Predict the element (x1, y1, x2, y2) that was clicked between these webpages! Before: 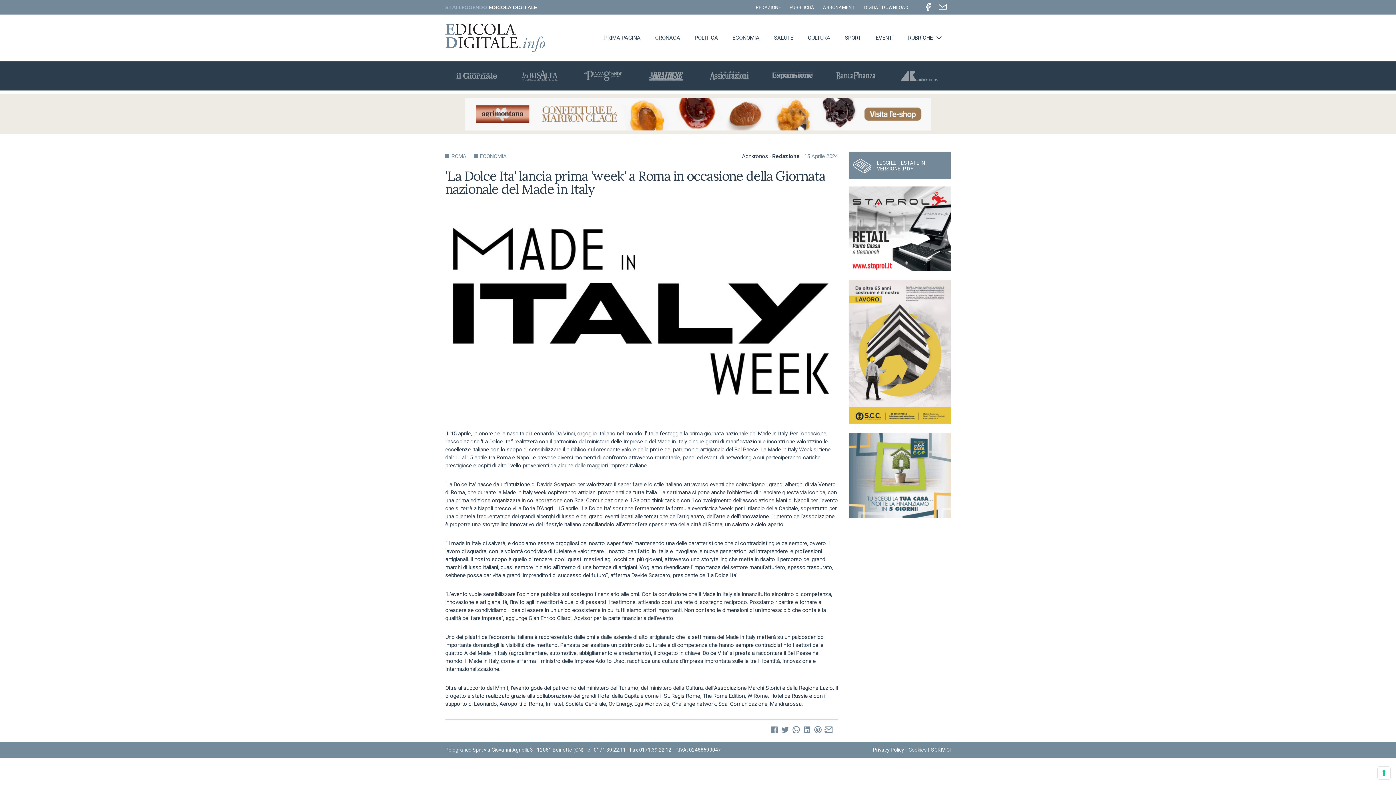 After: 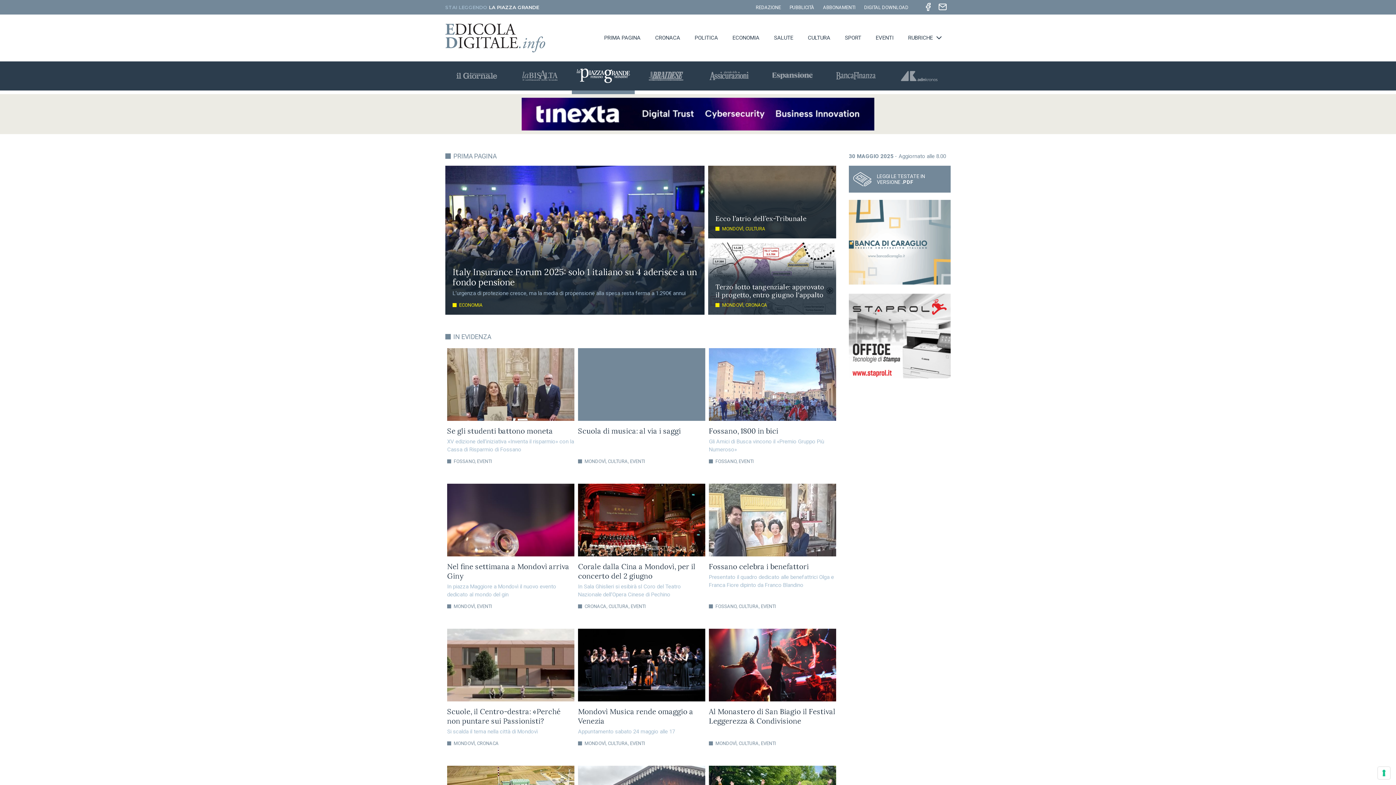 Action: bbox: (571, 61, 635, 90)